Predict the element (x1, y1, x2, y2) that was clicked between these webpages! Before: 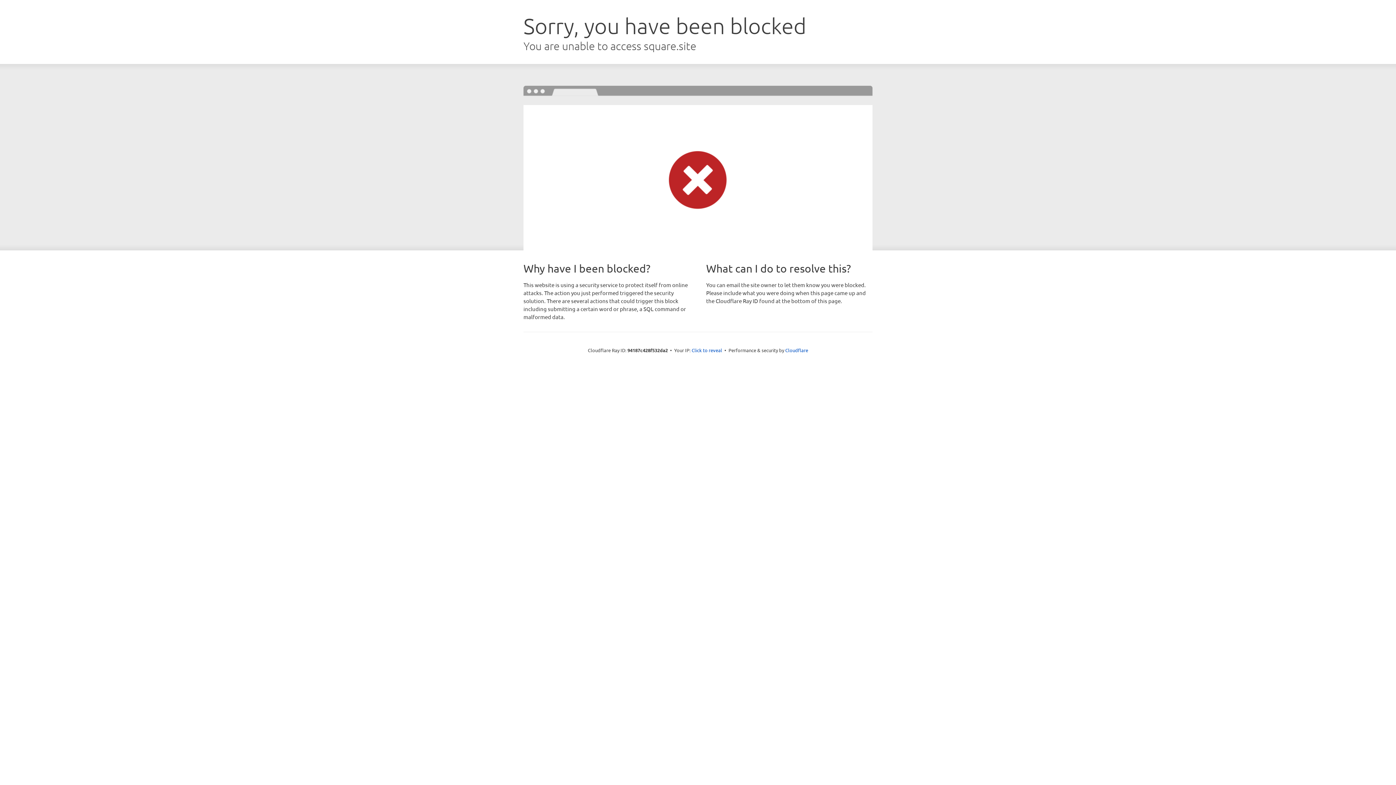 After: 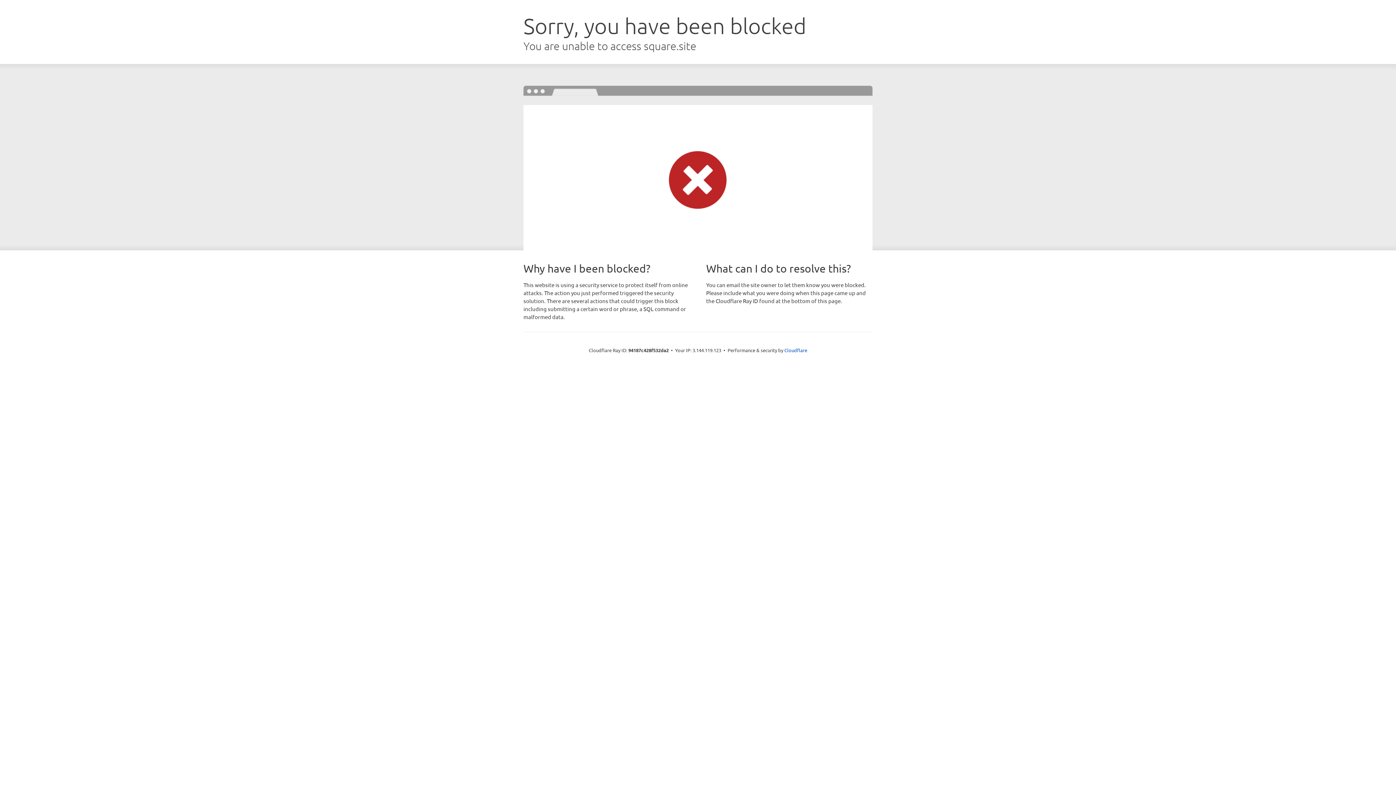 Action: bbox: (691, 346, 722, 353) label: Click to reveal